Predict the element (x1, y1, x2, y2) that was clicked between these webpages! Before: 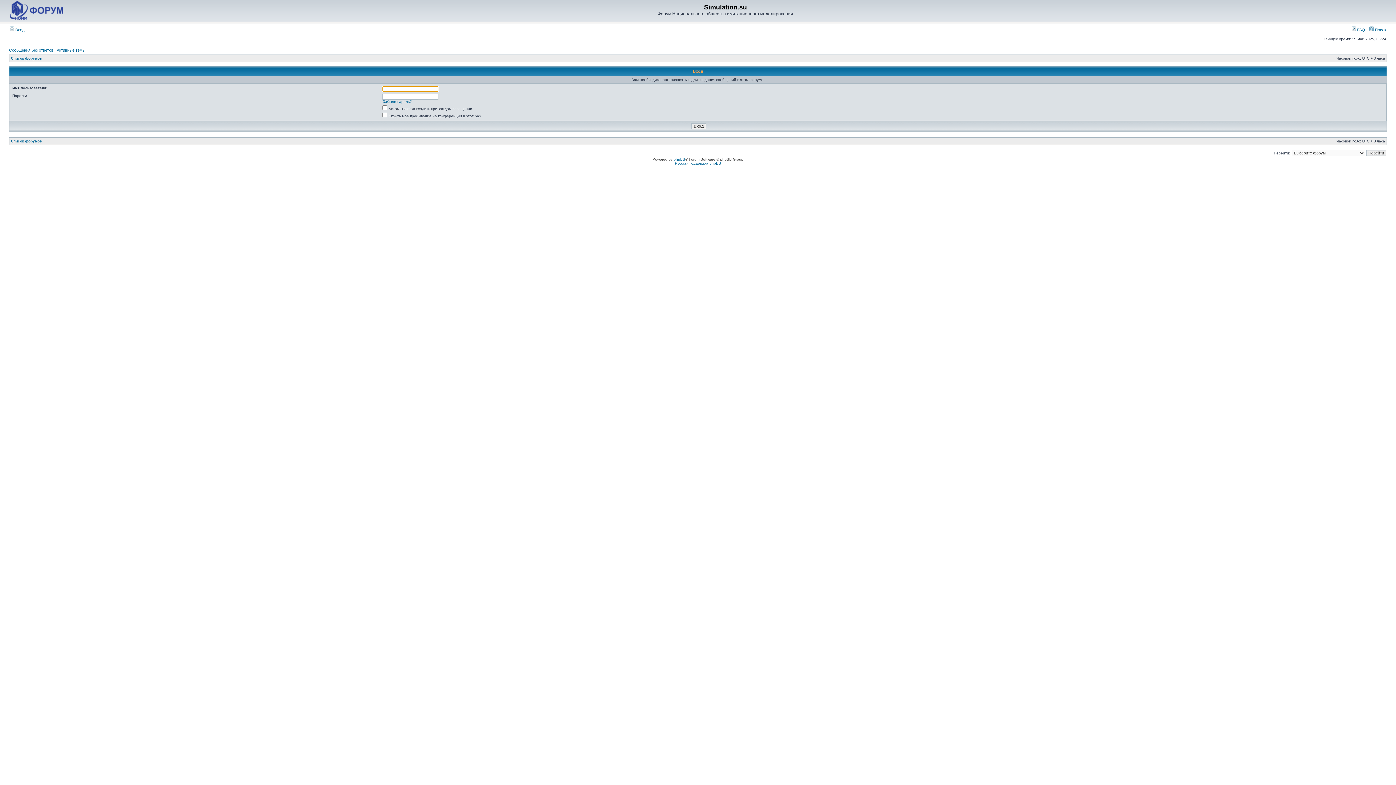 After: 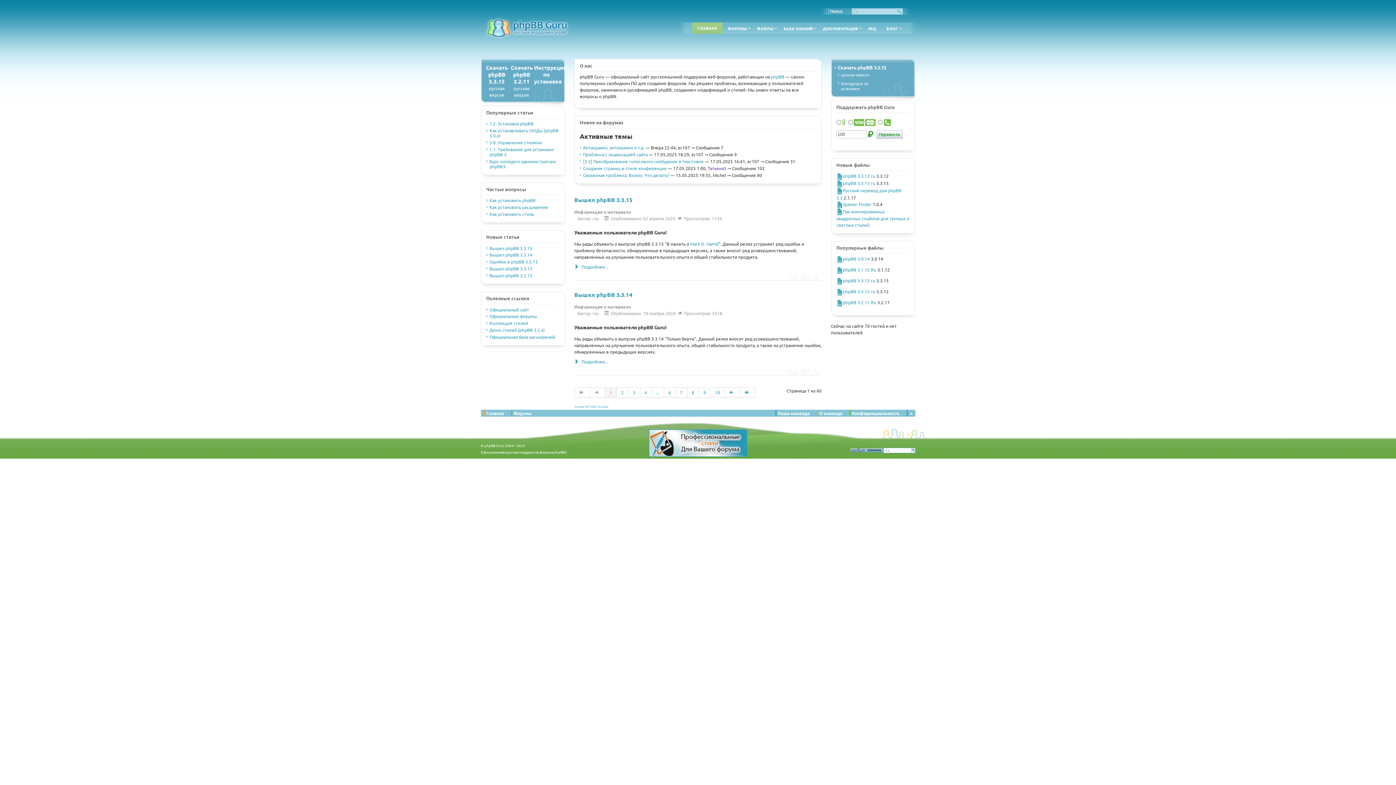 Action: bbox: (675, 161, 721, 165) label: Русская поддержка phpBB